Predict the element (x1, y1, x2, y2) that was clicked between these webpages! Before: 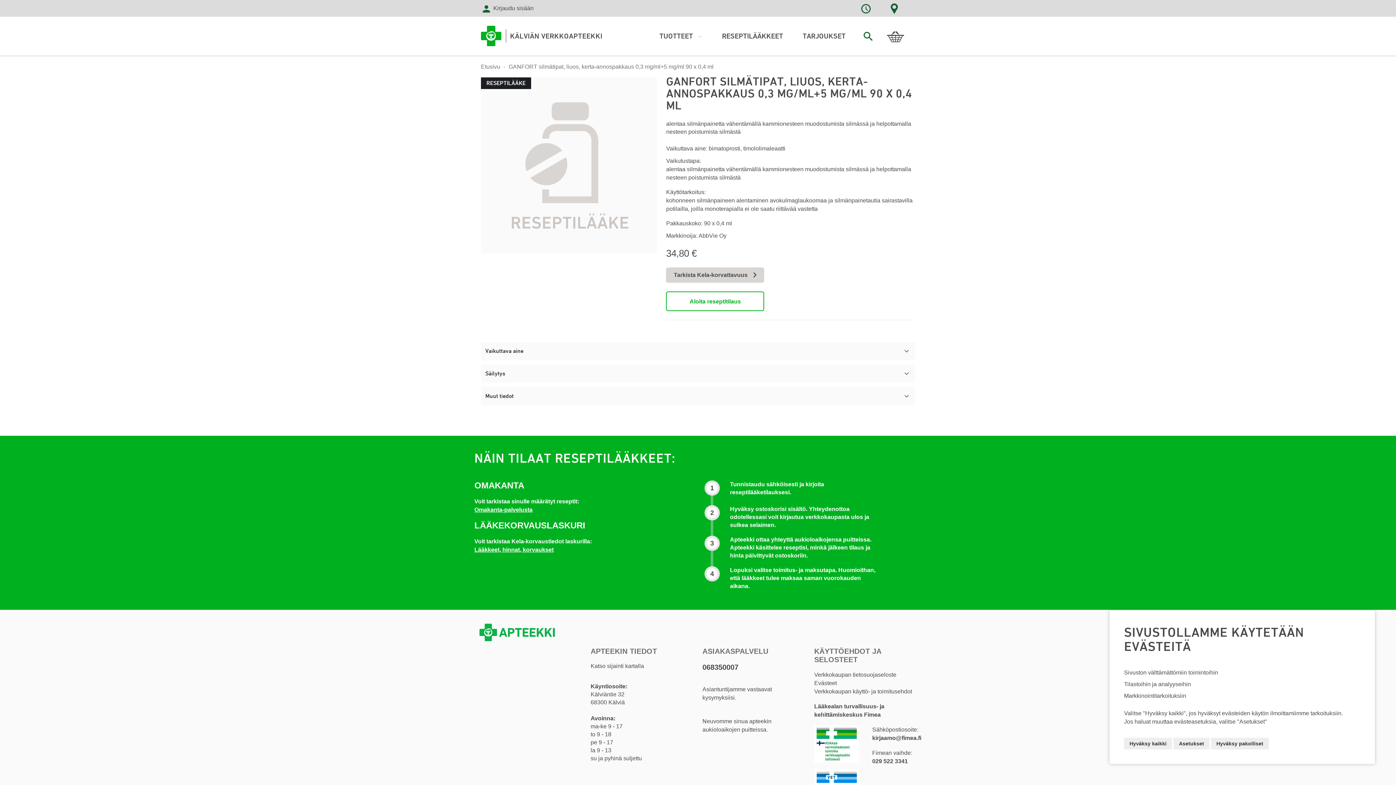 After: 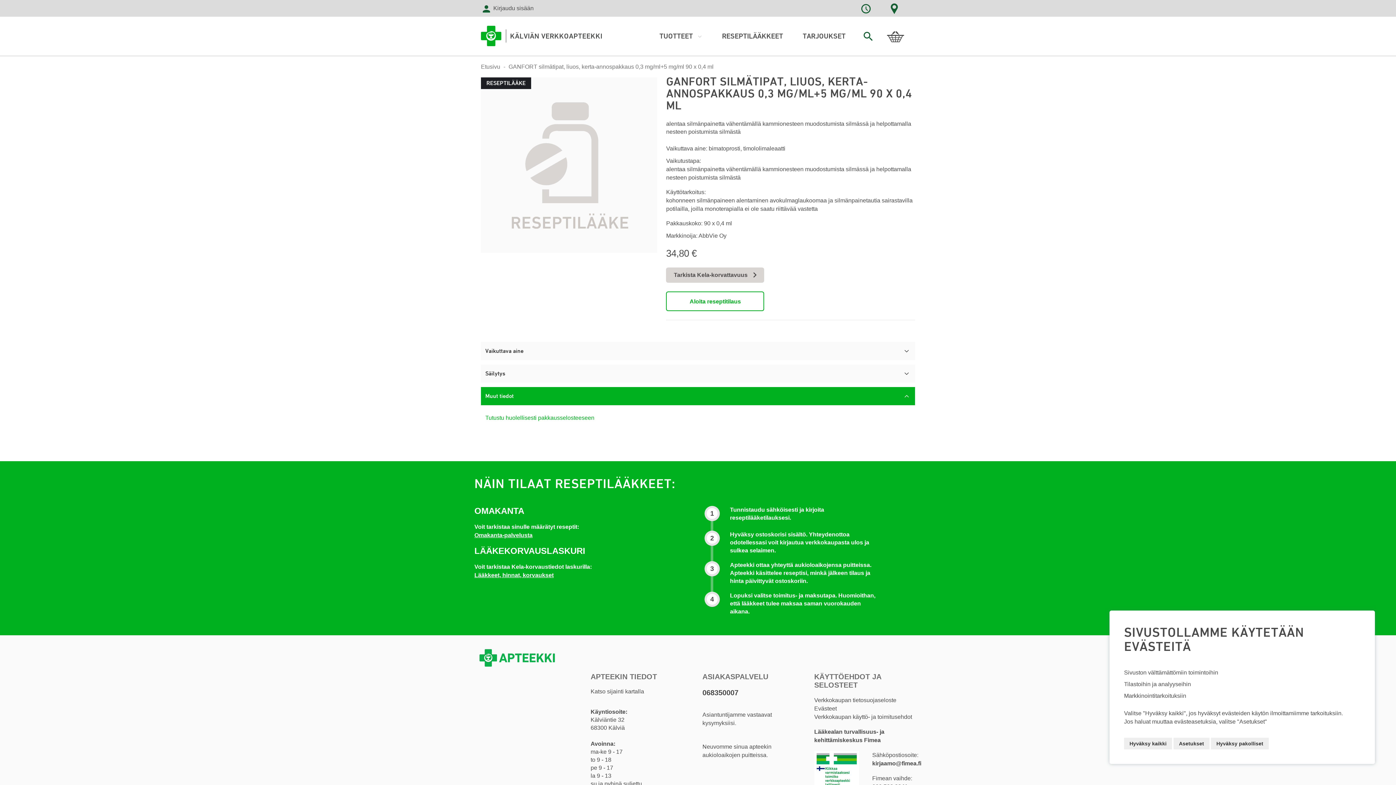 Action: bbox: (481, 387, 915, 405) label: Muut tiedot